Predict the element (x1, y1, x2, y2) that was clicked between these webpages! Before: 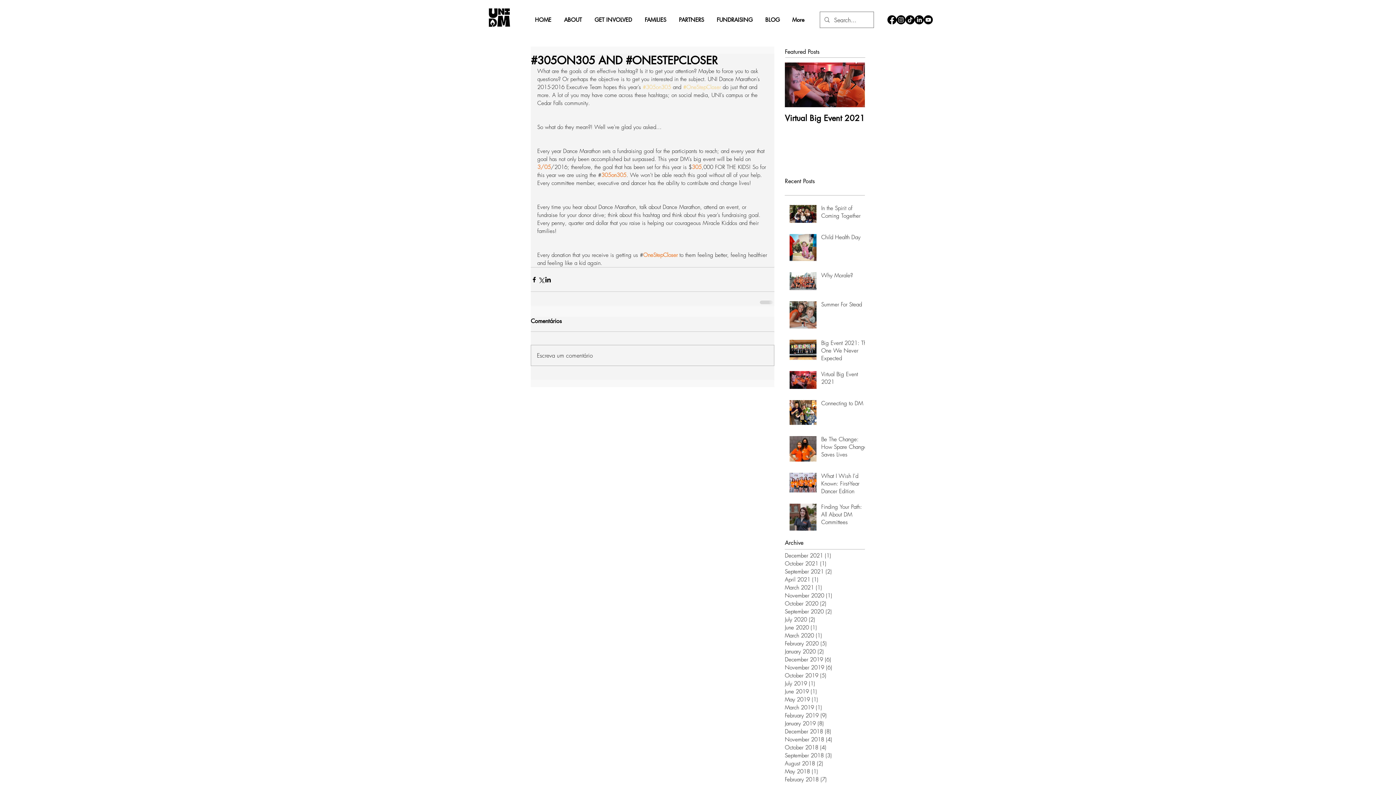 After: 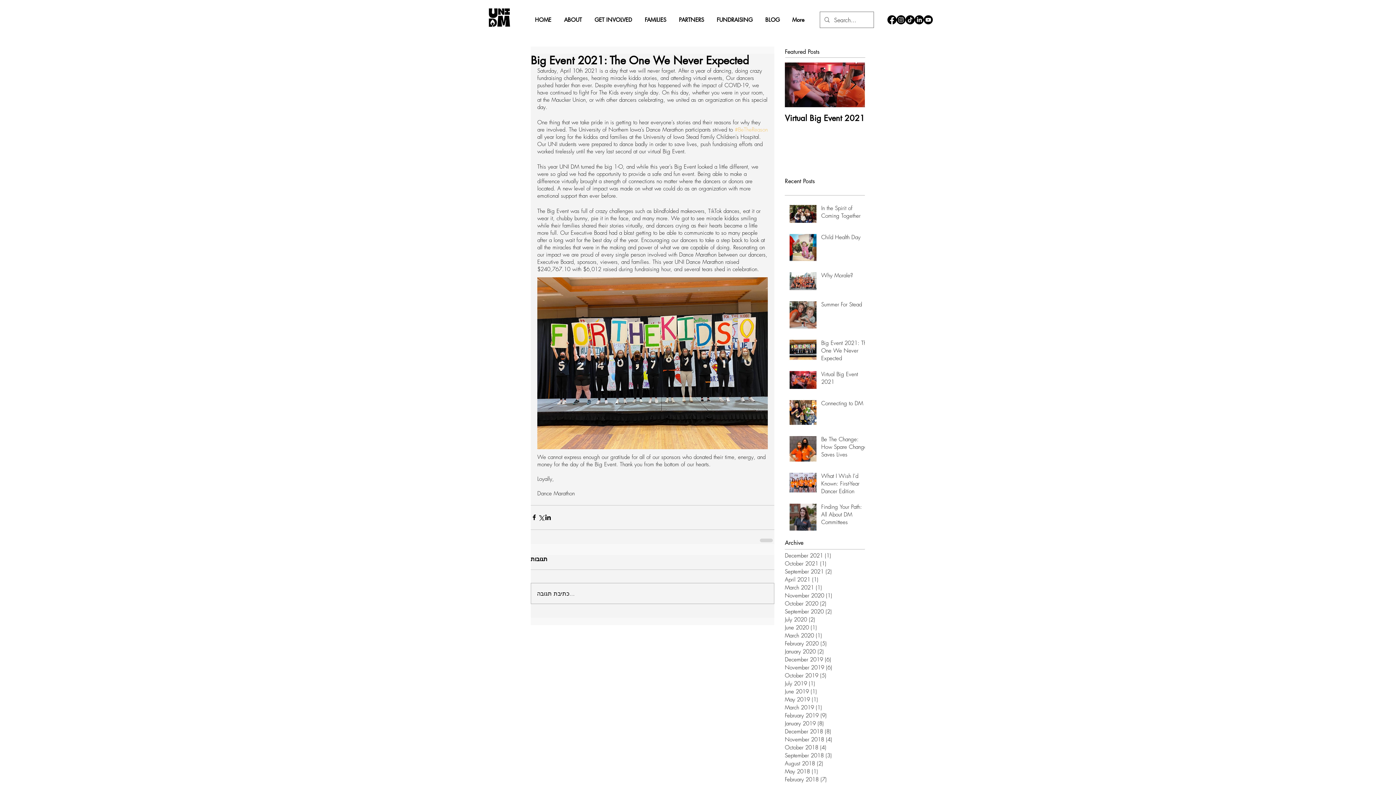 Action: label: Big Event 2021: The One We Never Expected bbox: (821, 339, 869, 365)